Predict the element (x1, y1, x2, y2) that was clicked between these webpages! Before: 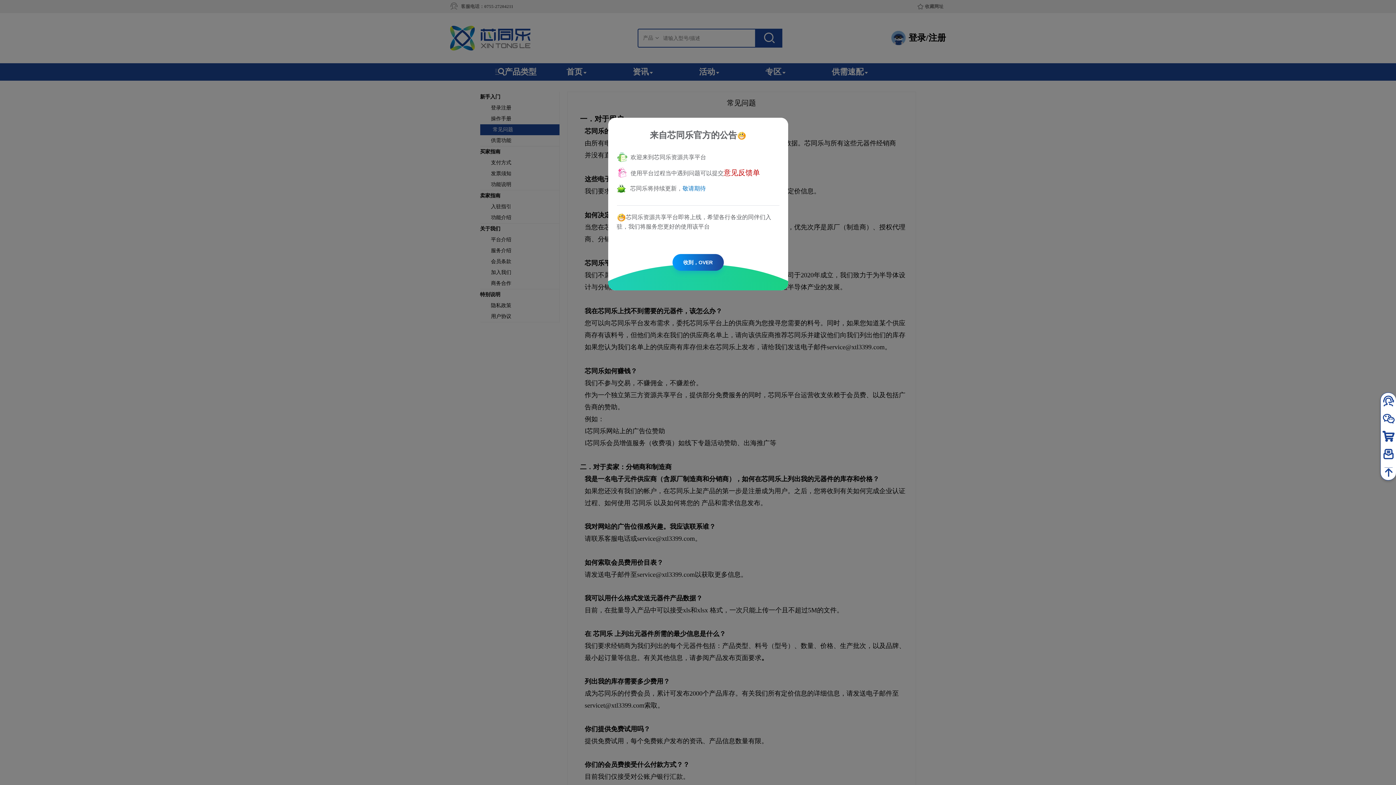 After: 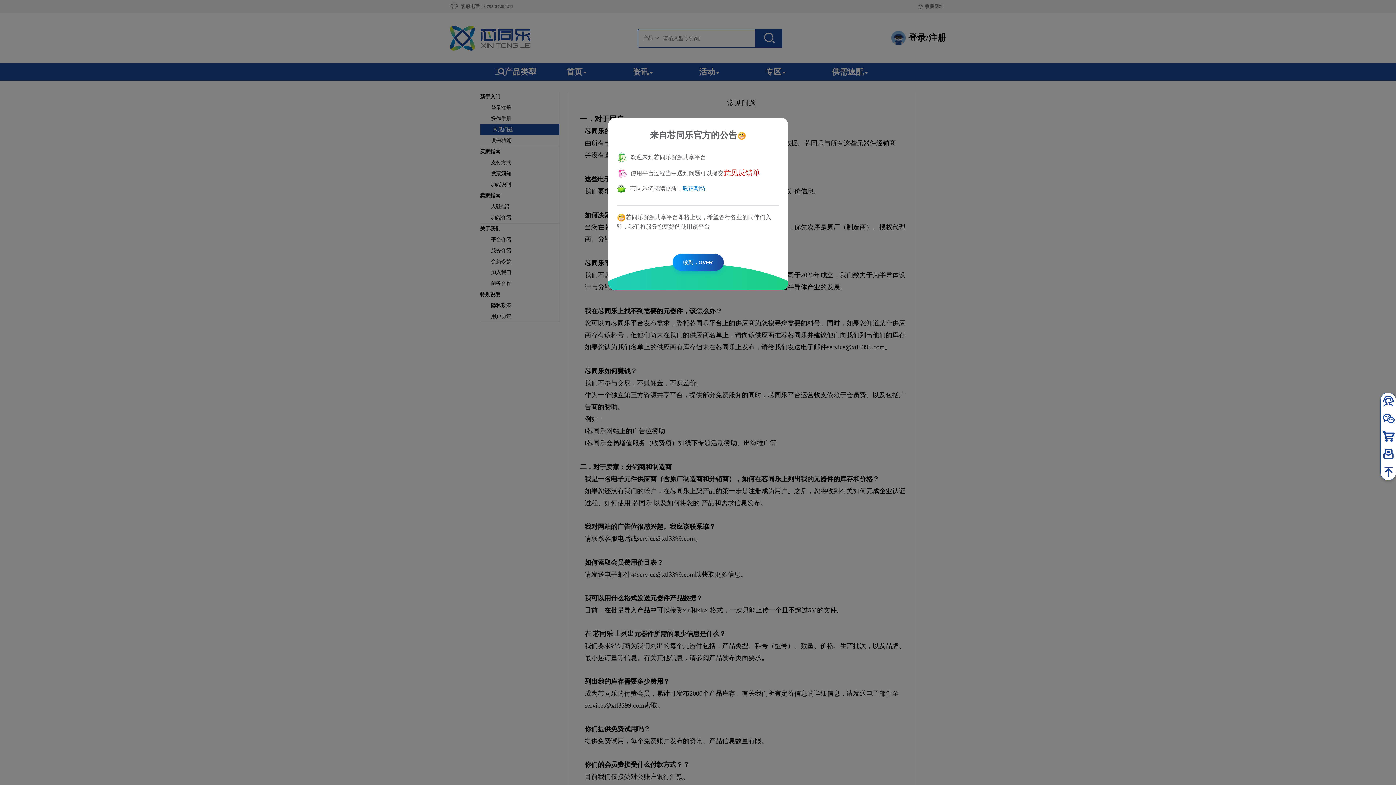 Action: bbox: (1382, 447, 1394, 460)